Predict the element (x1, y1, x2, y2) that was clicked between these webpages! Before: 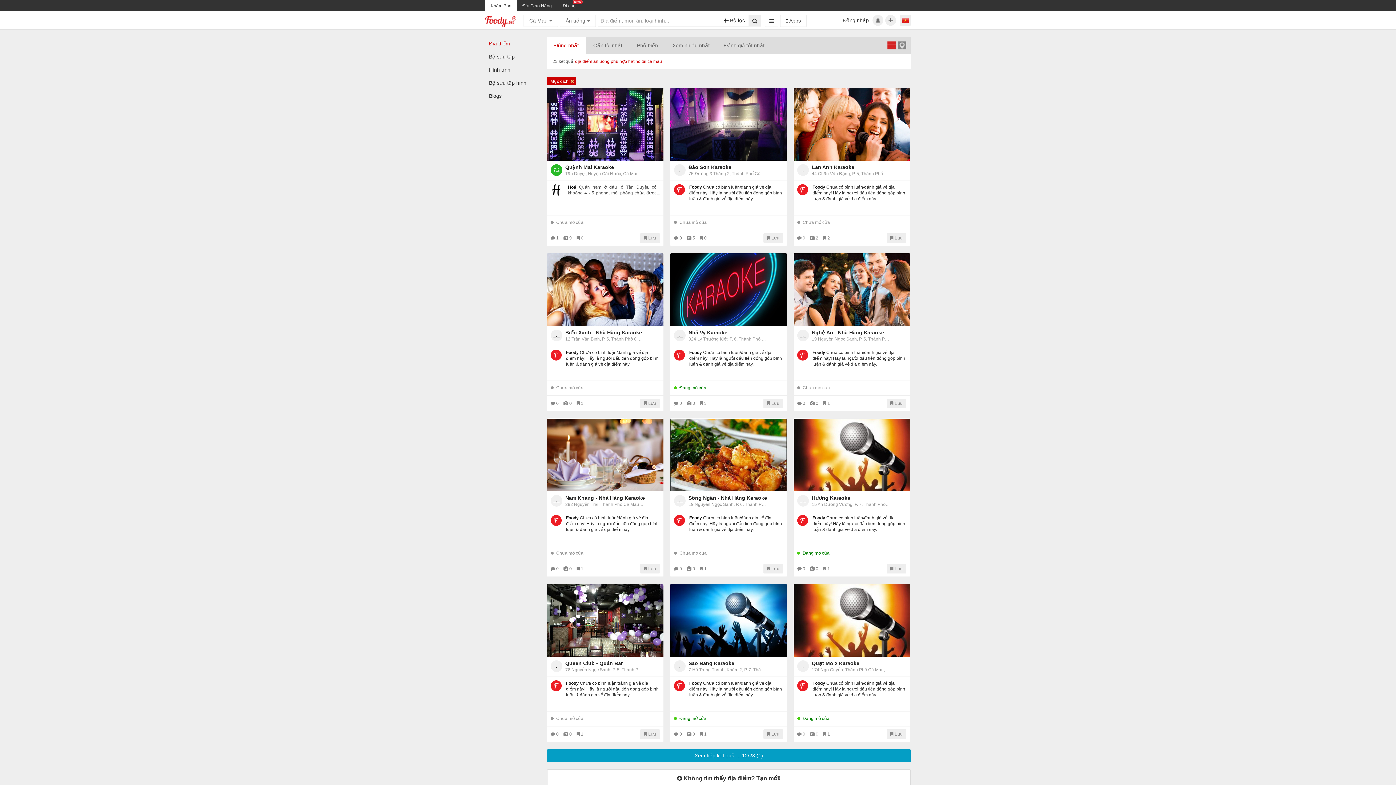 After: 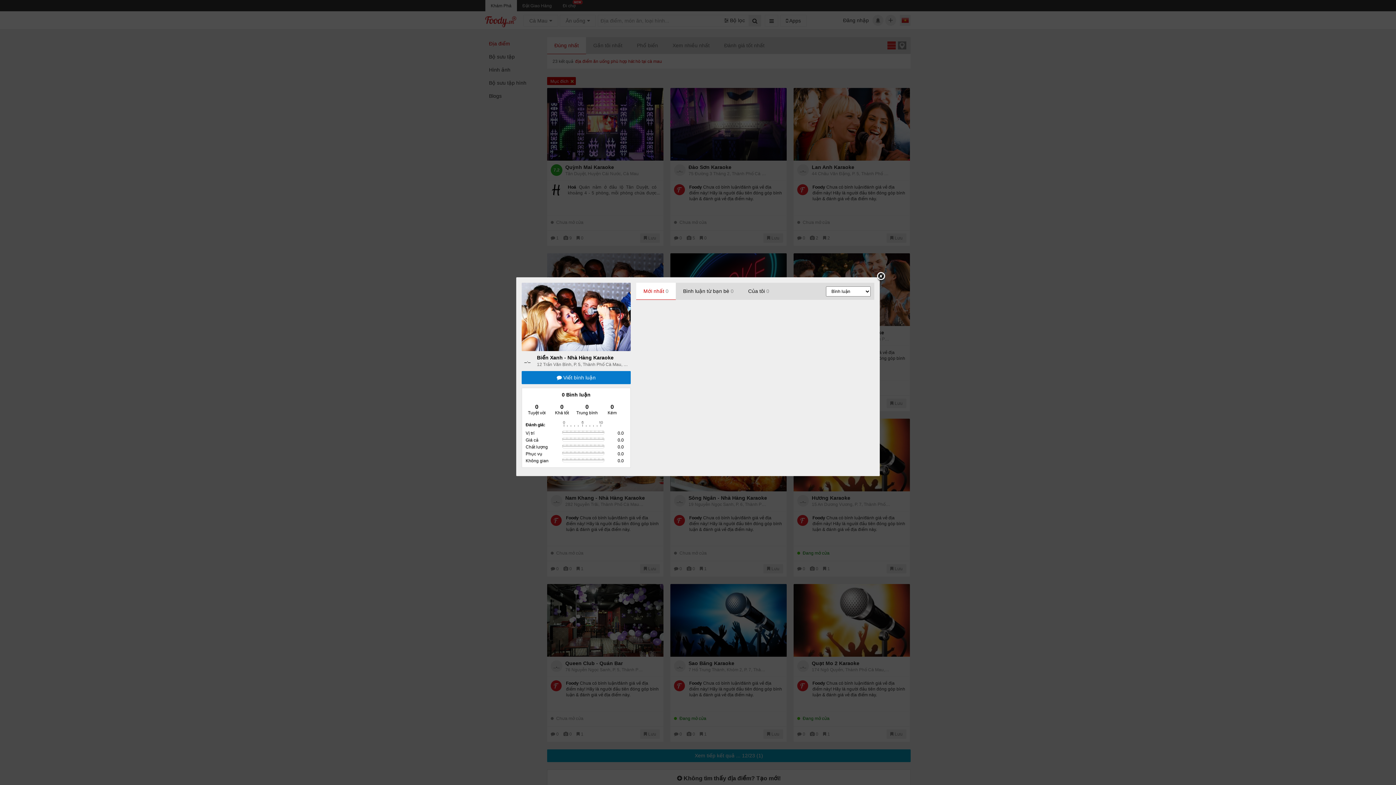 Action: label:  0  bbox: (550, 401, 560, 406)